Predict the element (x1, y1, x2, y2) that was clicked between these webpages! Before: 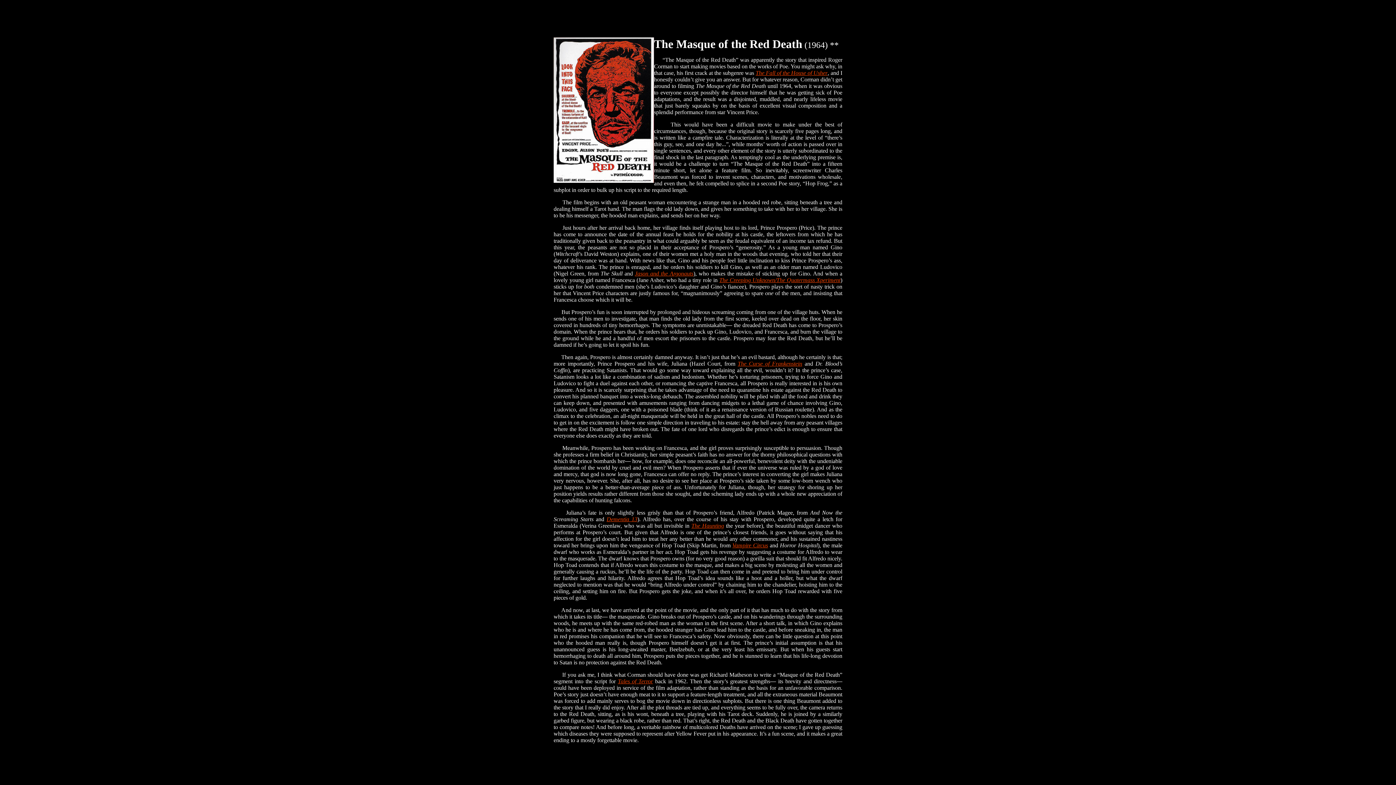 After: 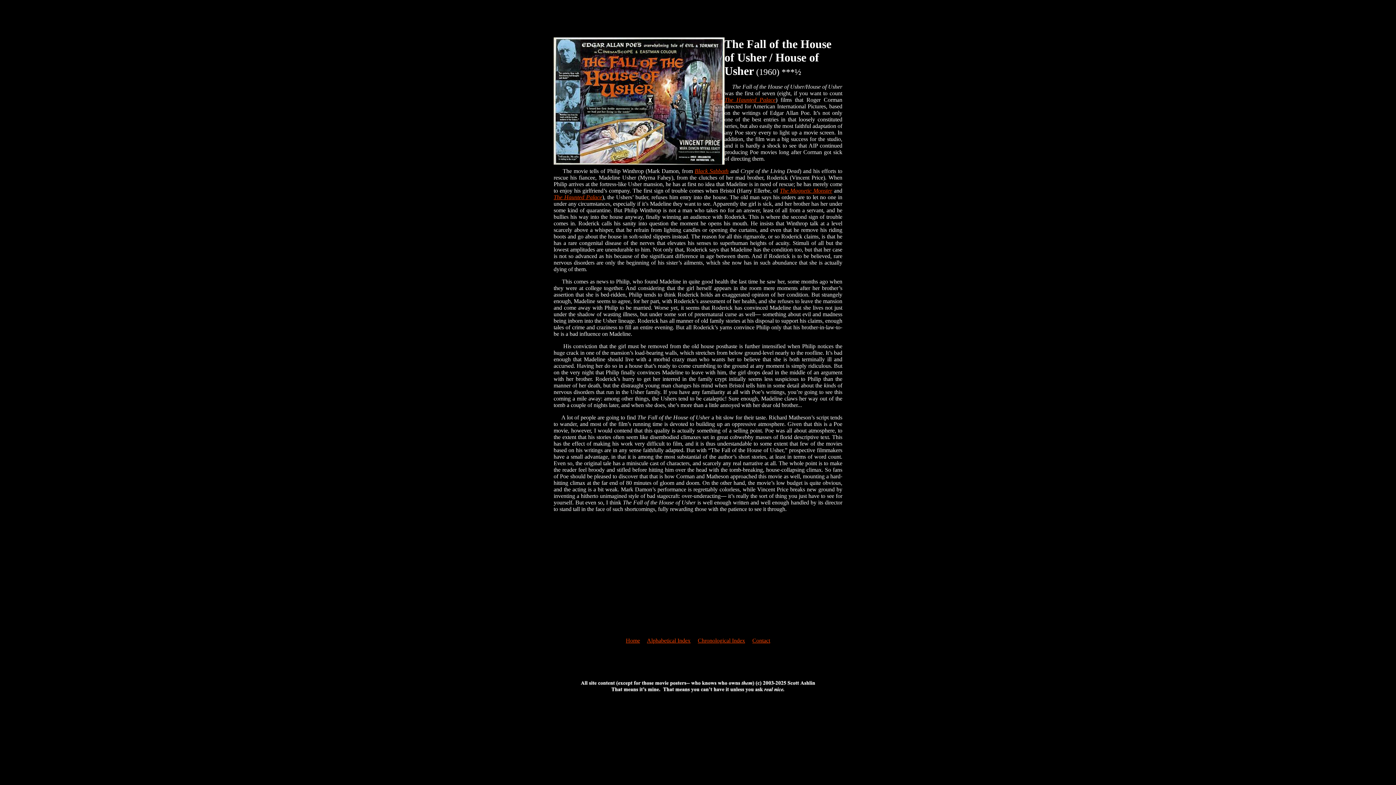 Action: bbox: (755, 69, 827, 76) label: The Fall of the House of Usher